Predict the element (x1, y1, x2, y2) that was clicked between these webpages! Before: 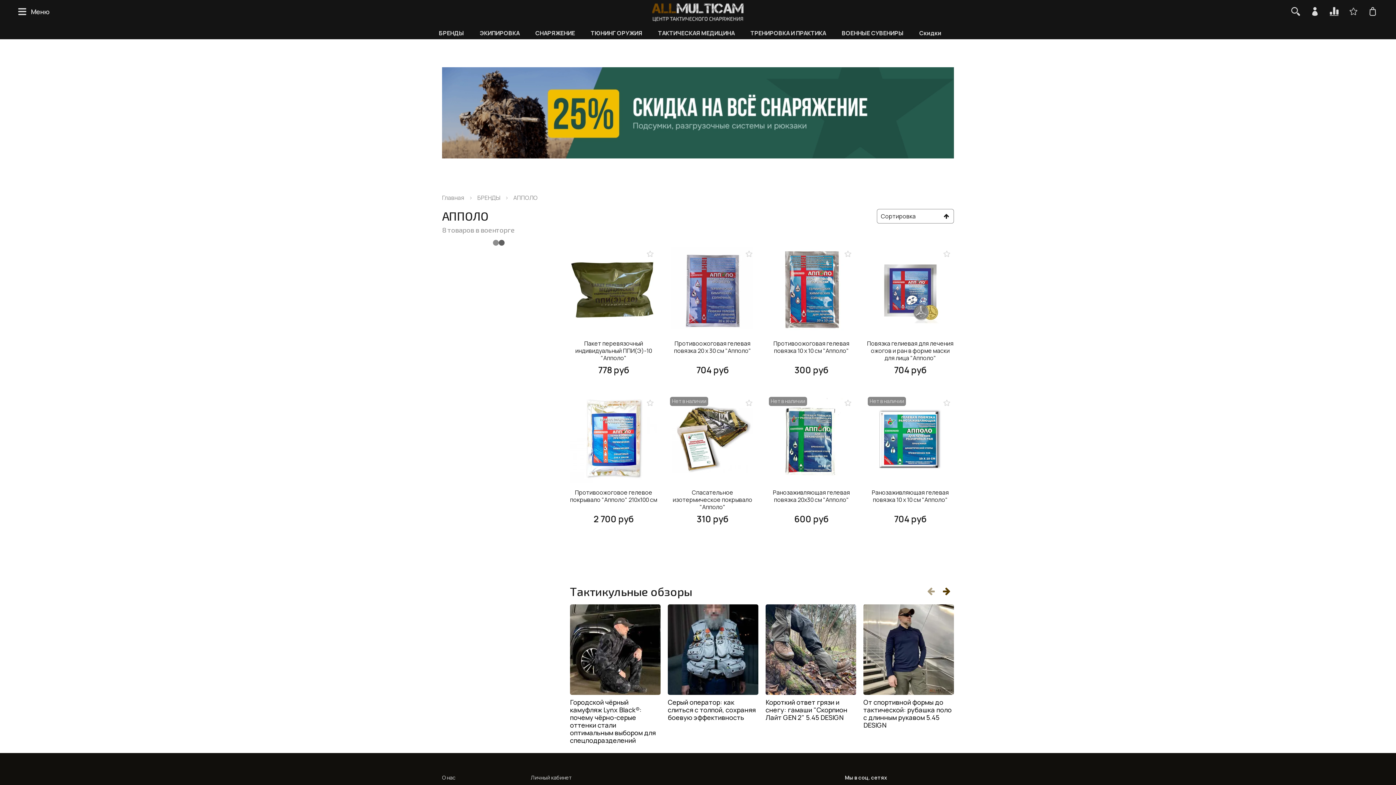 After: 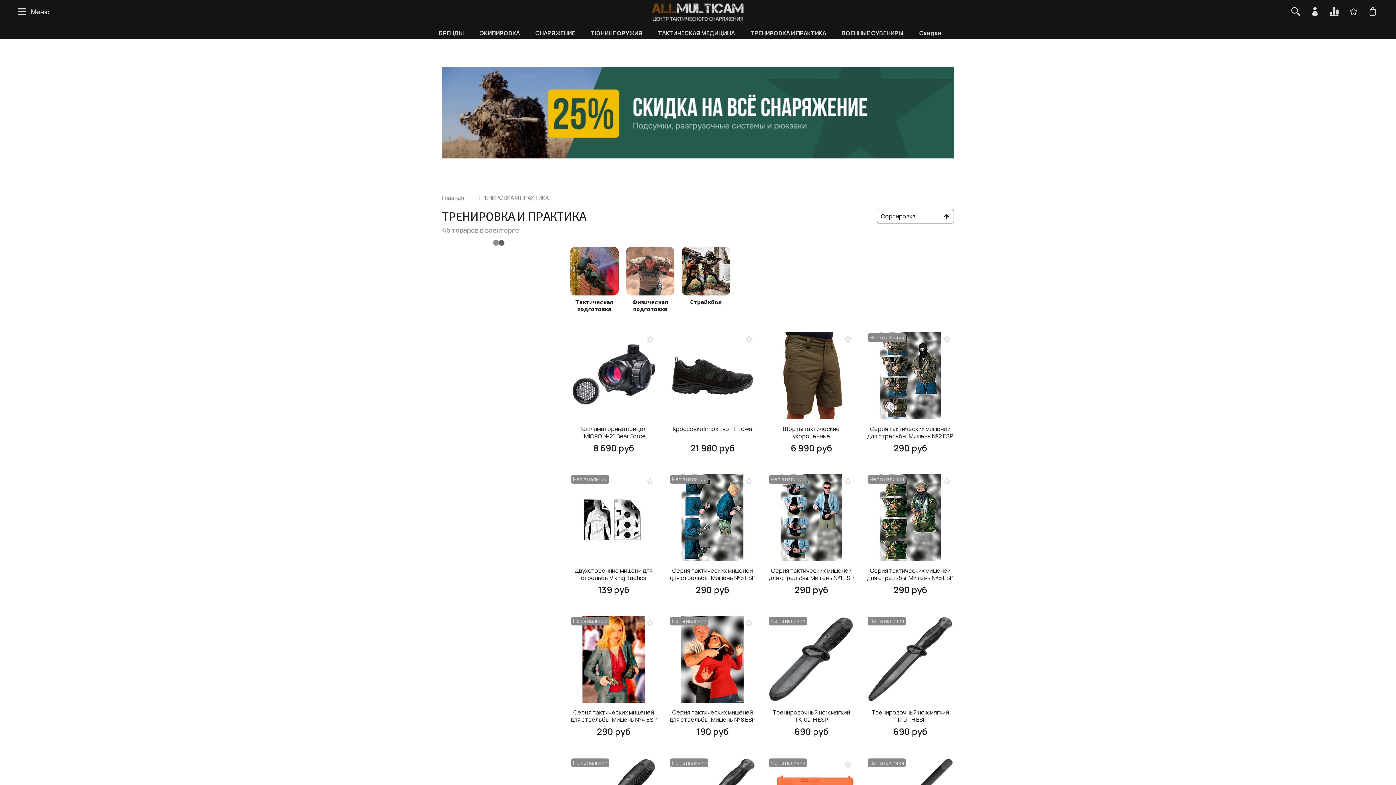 Action: bbox: (750, 23, 833, 39) label: ТРЕНИРОВКА И ПРАКТИКА